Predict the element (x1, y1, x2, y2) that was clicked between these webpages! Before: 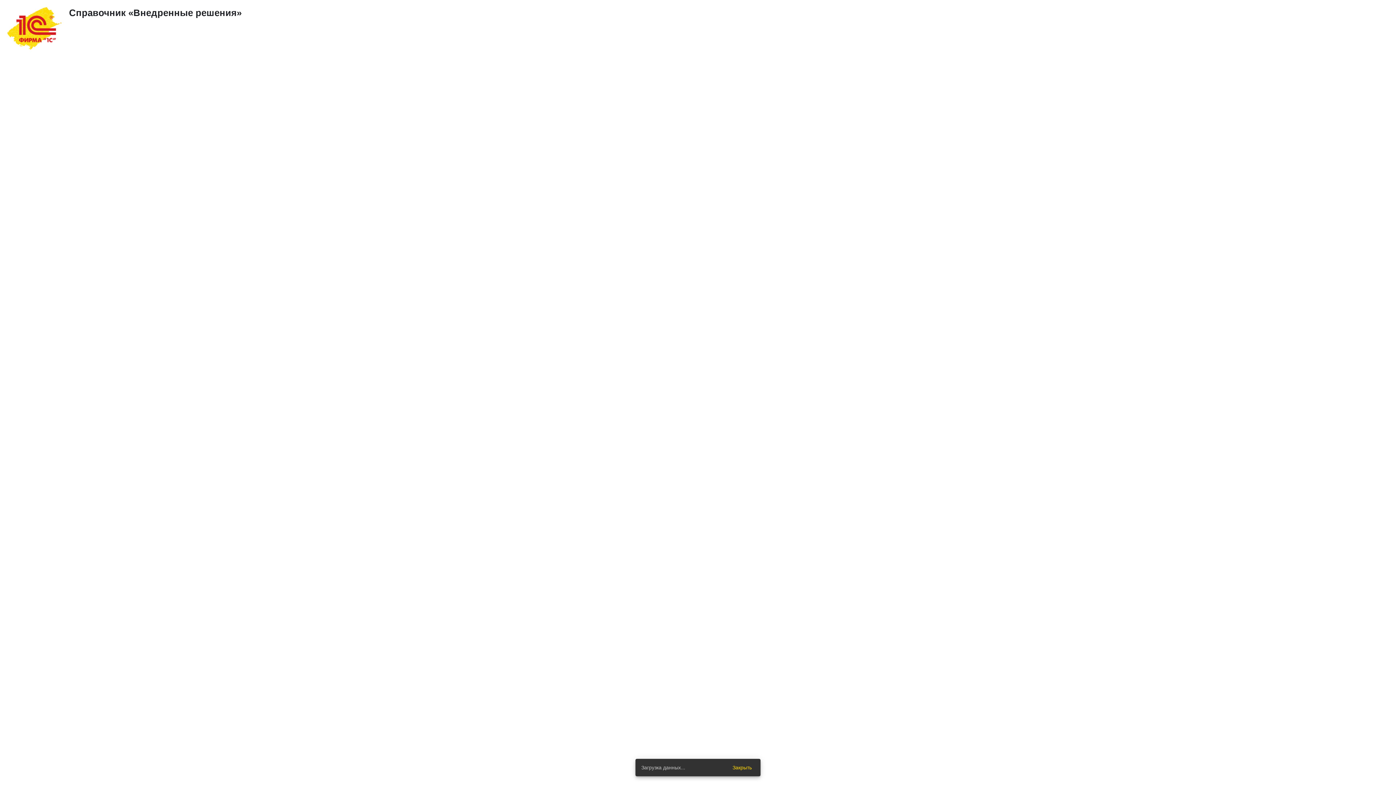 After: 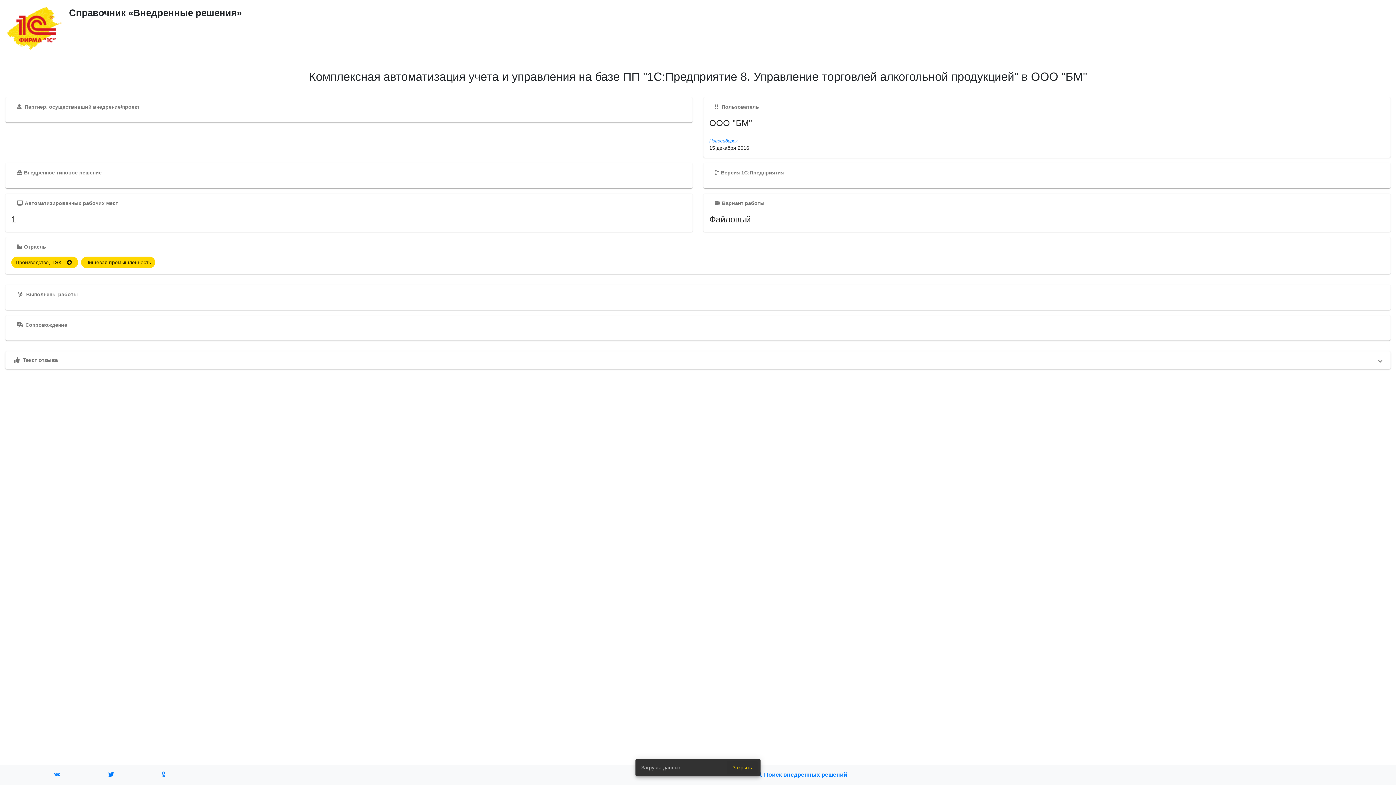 Action: label: Закрыть bbox: (726, 761, 757, 774)